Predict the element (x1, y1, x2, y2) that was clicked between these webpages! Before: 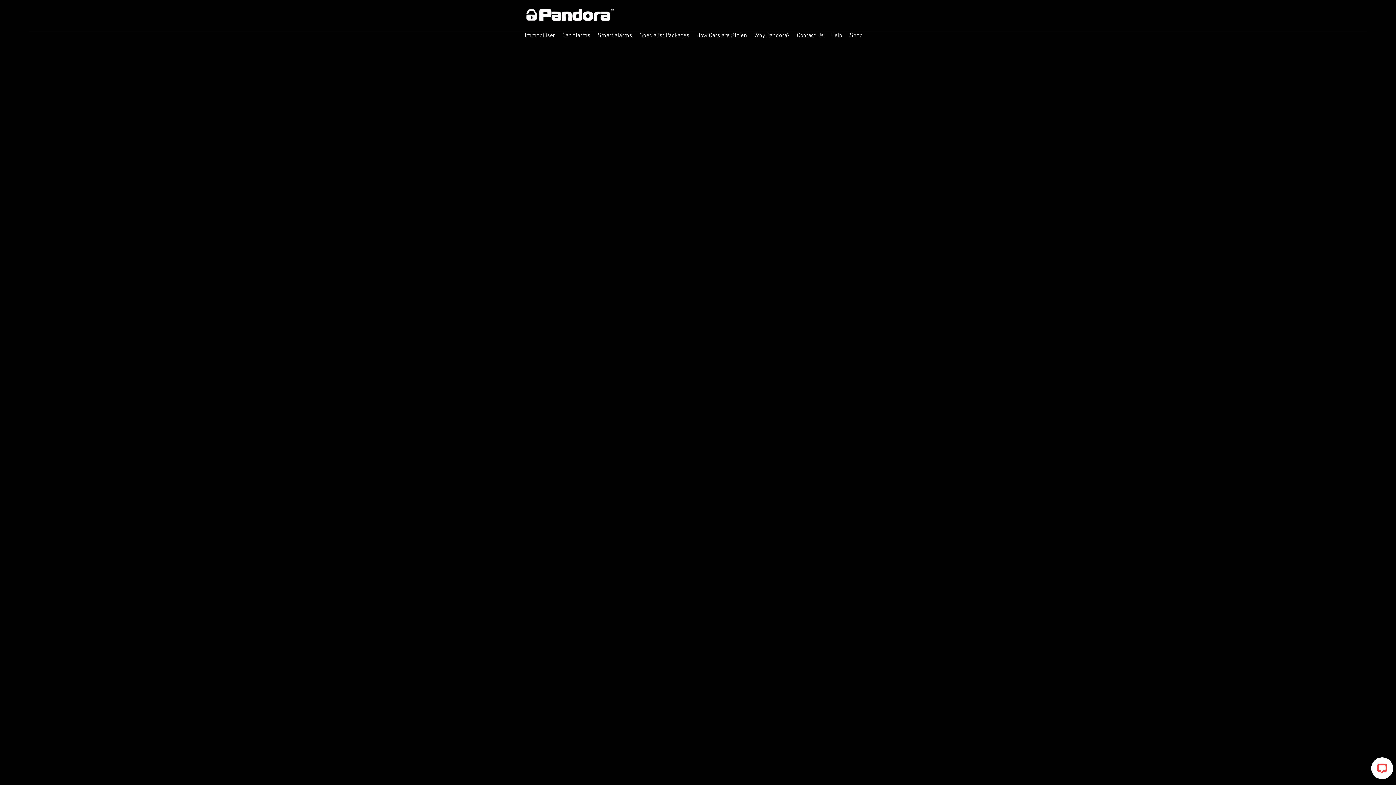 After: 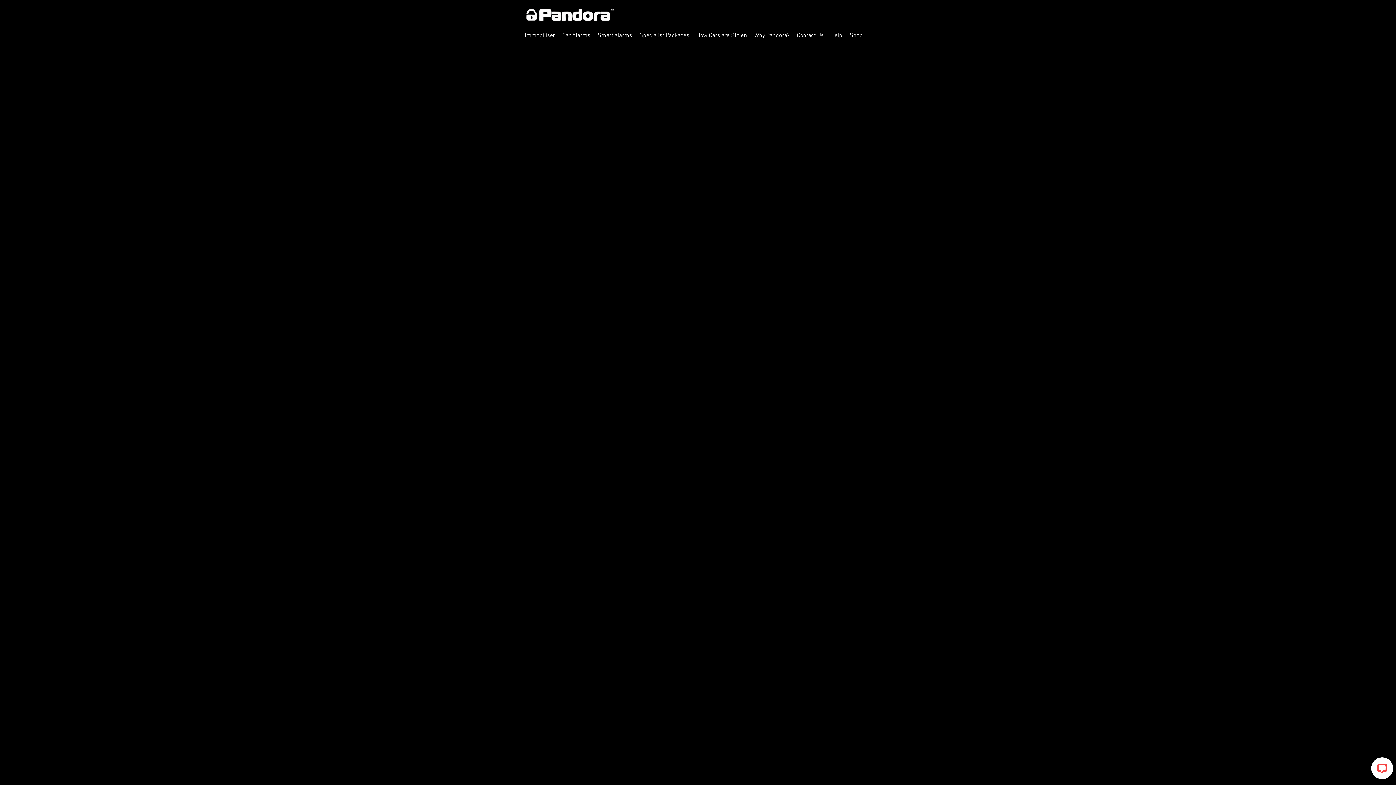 Action: label: Specialist Packages bbox: (636, 29, 693, 41)